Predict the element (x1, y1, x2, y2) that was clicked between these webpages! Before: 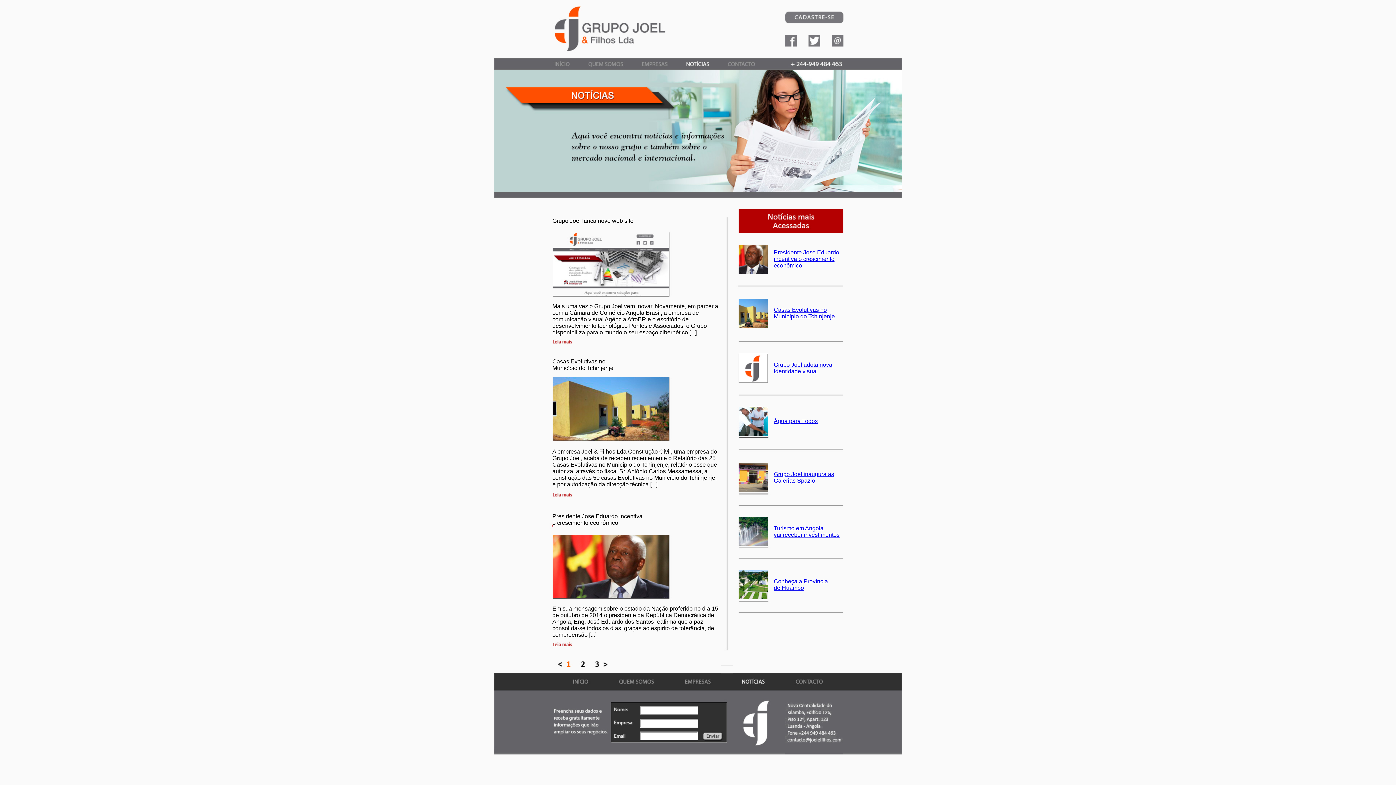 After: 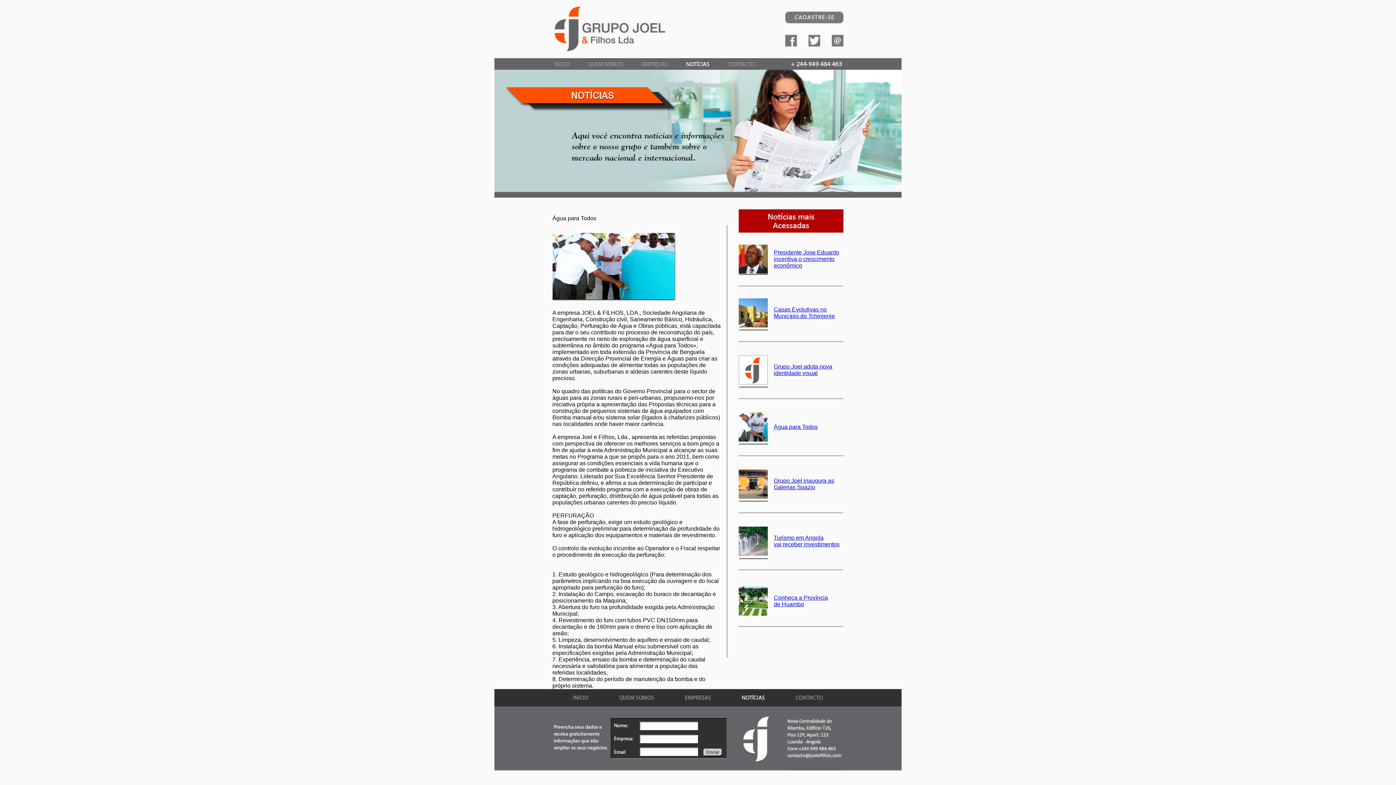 Action: bbox: (733, 430, 773, 437)